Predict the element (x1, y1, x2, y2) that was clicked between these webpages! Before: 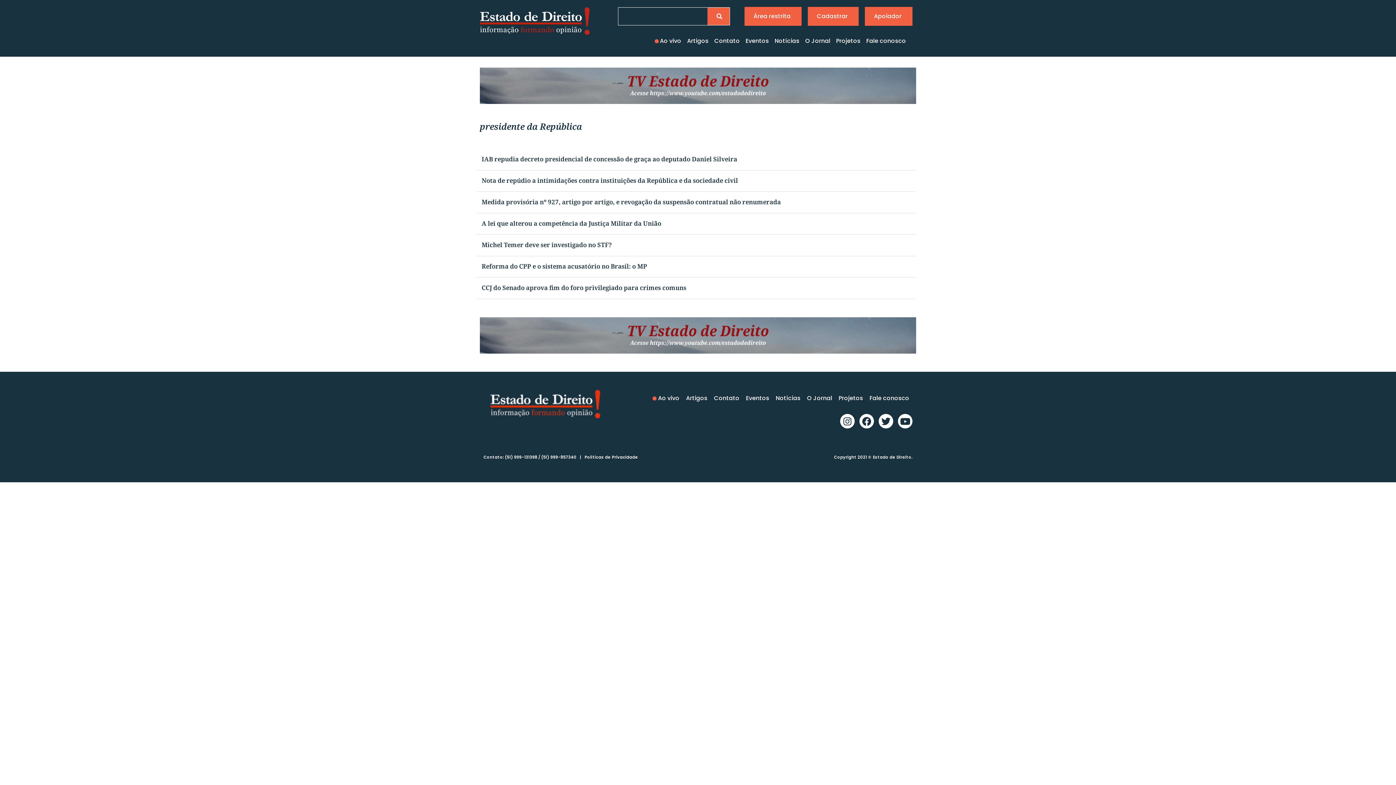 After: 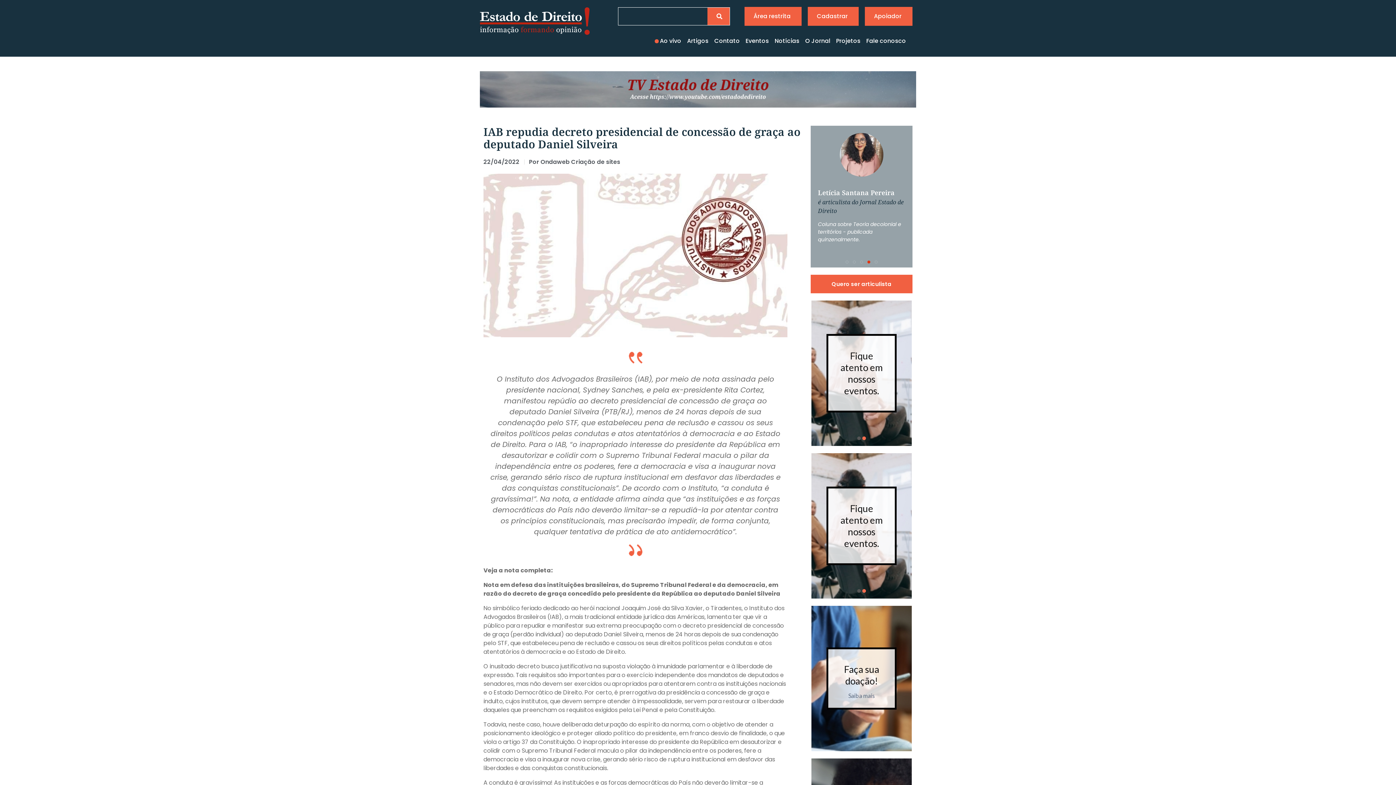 Action: label: IAB repudia decreto presidencial de concessão de graça ao deputado Daniel Silveira bbox: (481, 154, 737, 163)